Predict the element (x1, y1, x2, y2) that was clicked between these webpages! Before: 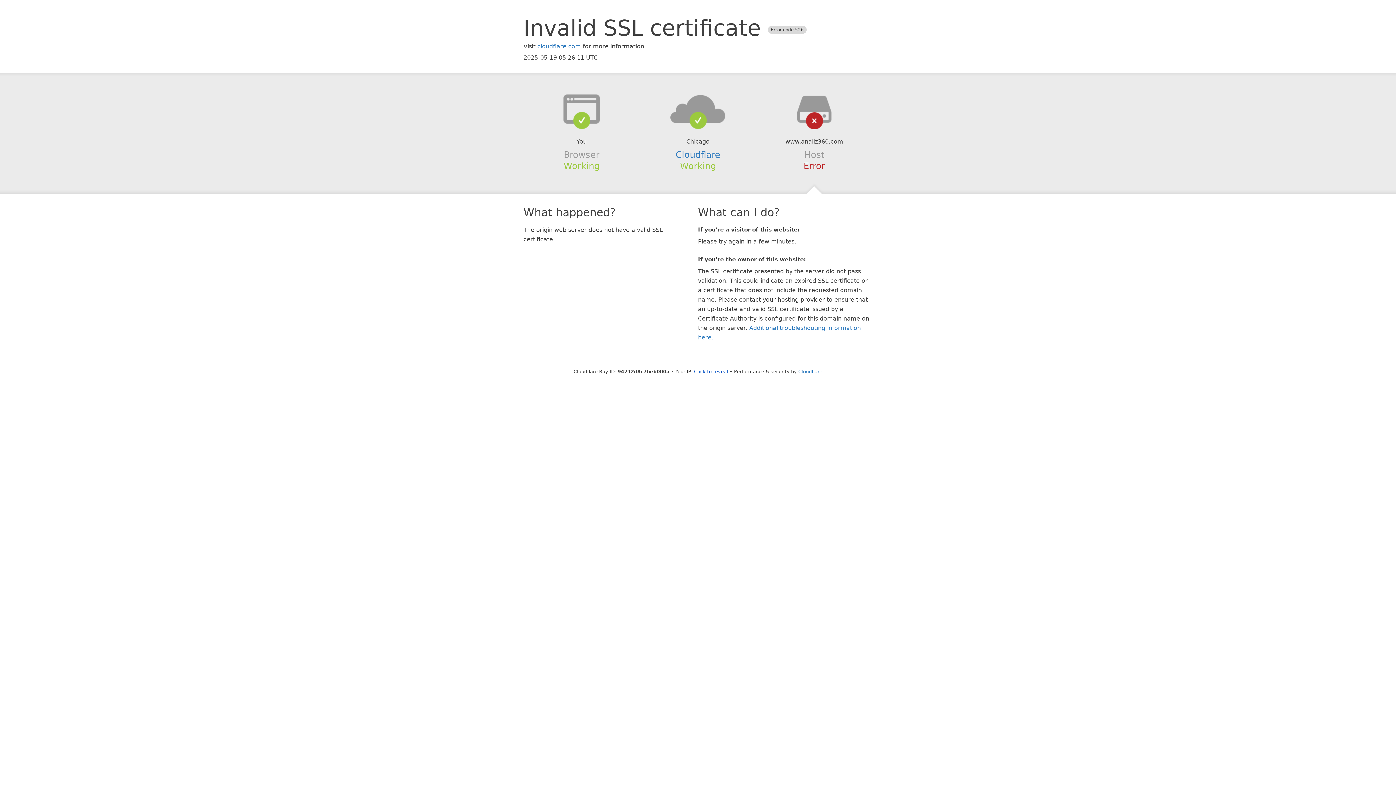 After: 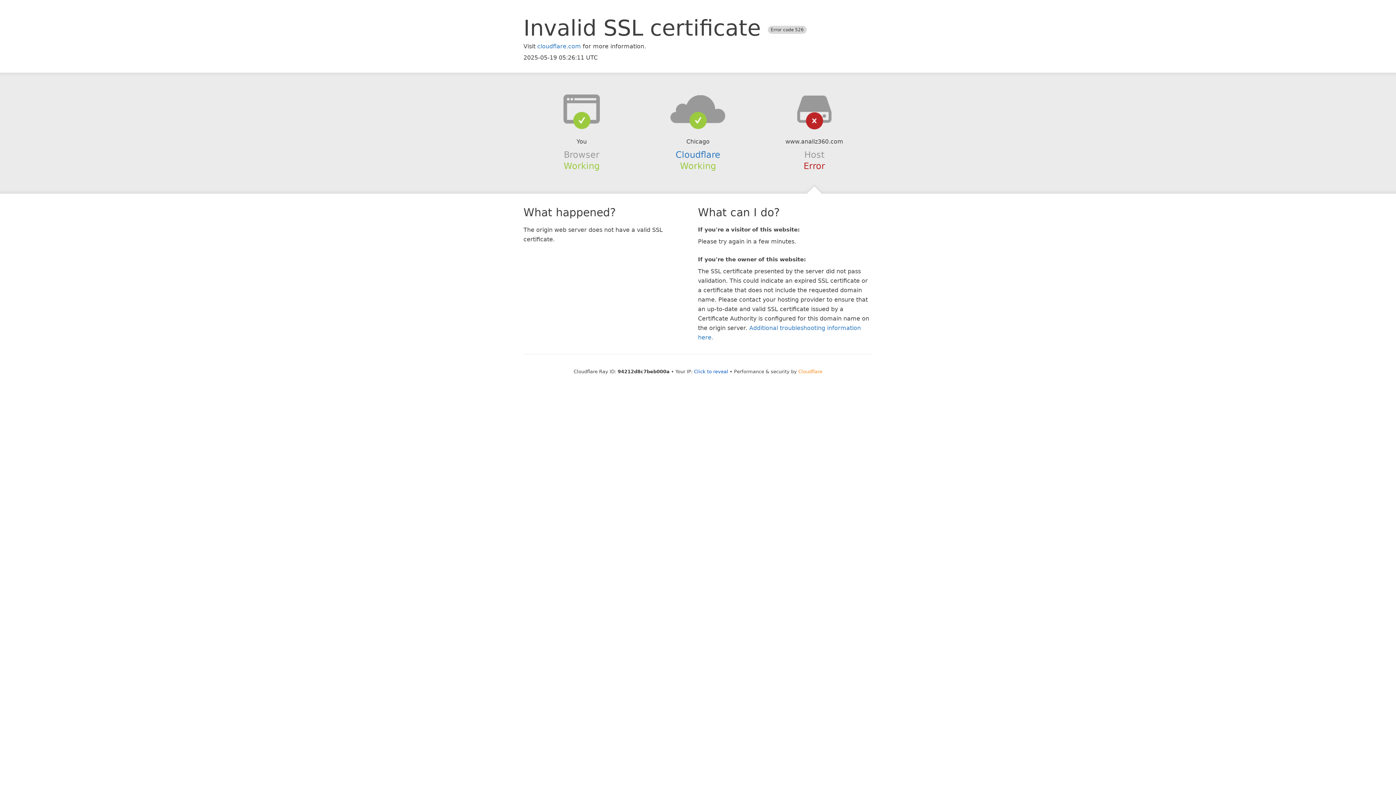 Action: label: Cloudflare bbox: (798, 368, 822, 374)